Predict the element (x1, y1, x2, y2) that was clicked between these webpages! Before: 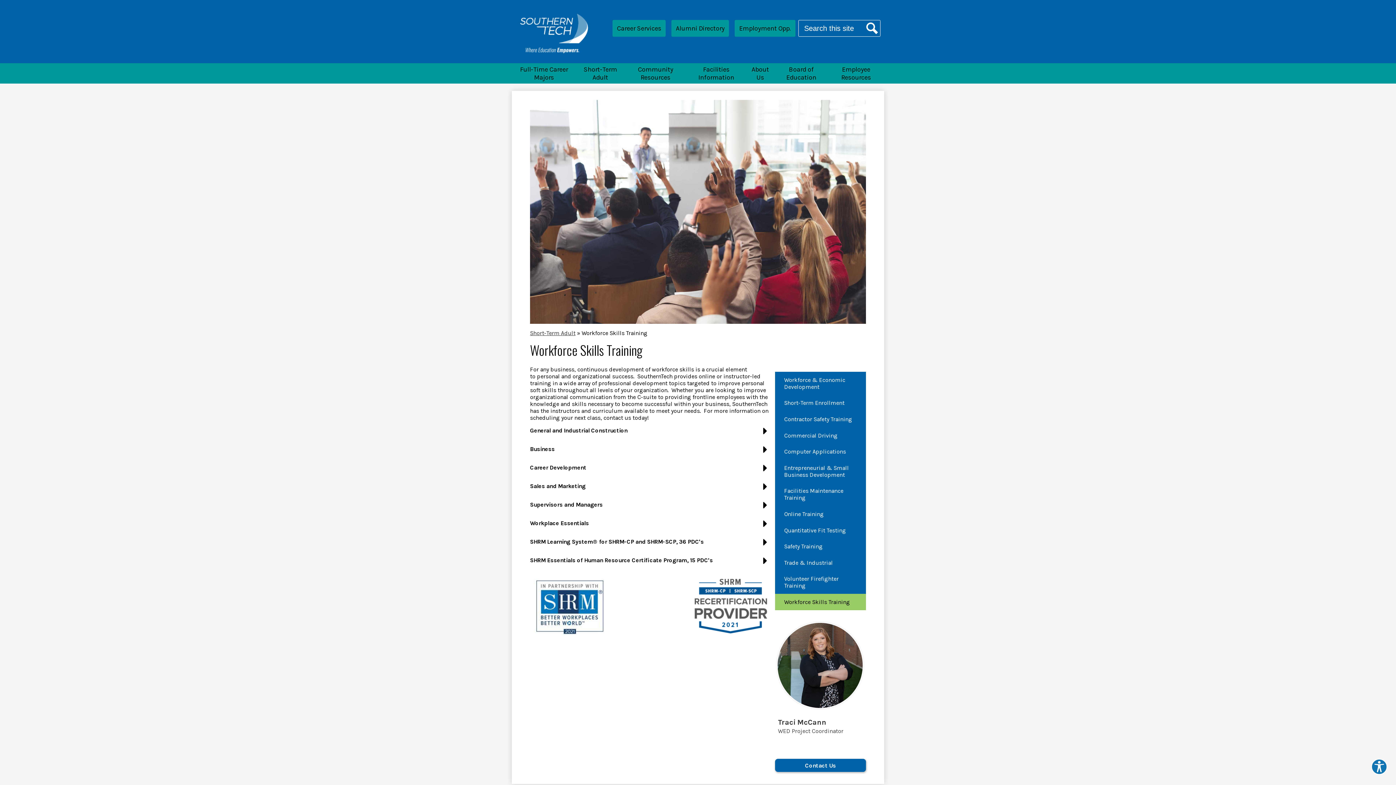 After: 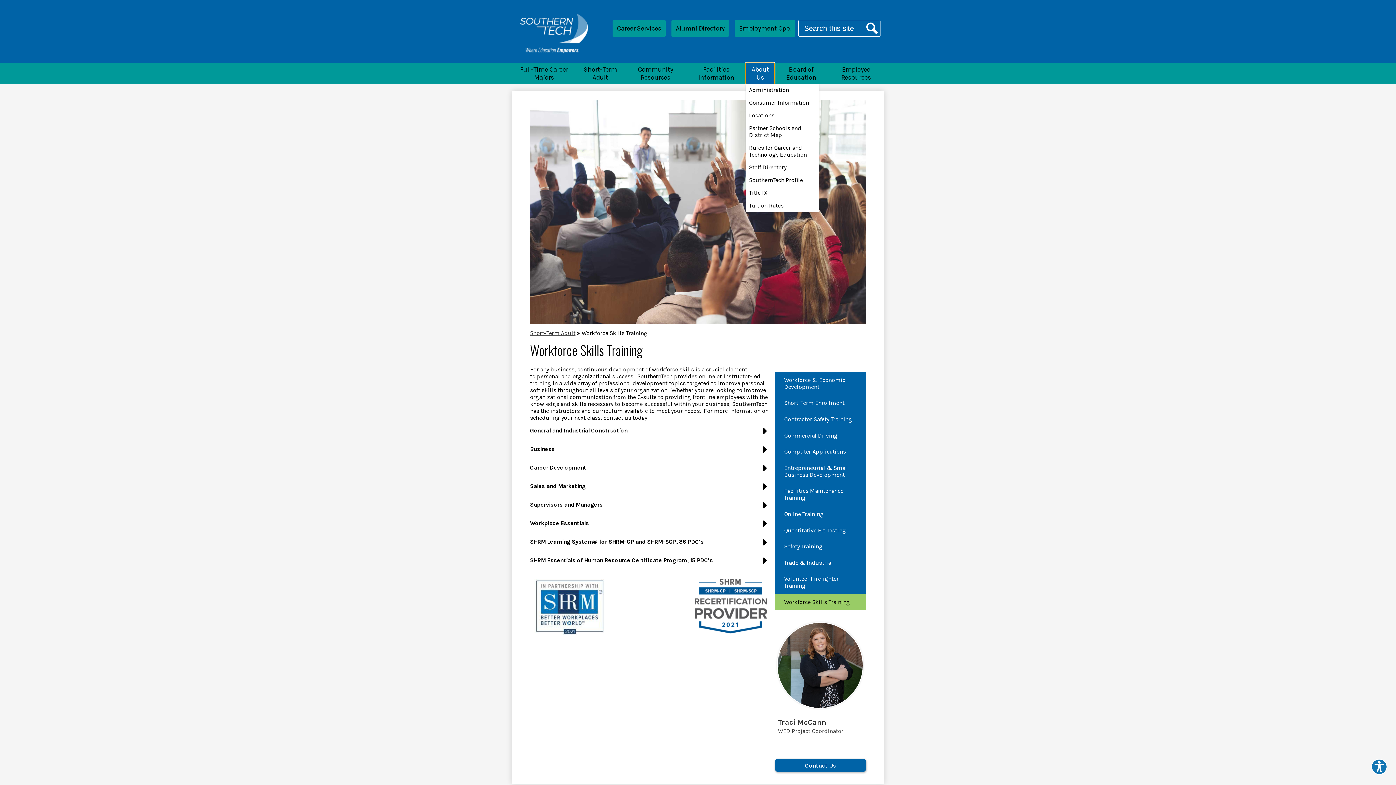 Action: label: About Us bbox: (746, 63, 774, 83)